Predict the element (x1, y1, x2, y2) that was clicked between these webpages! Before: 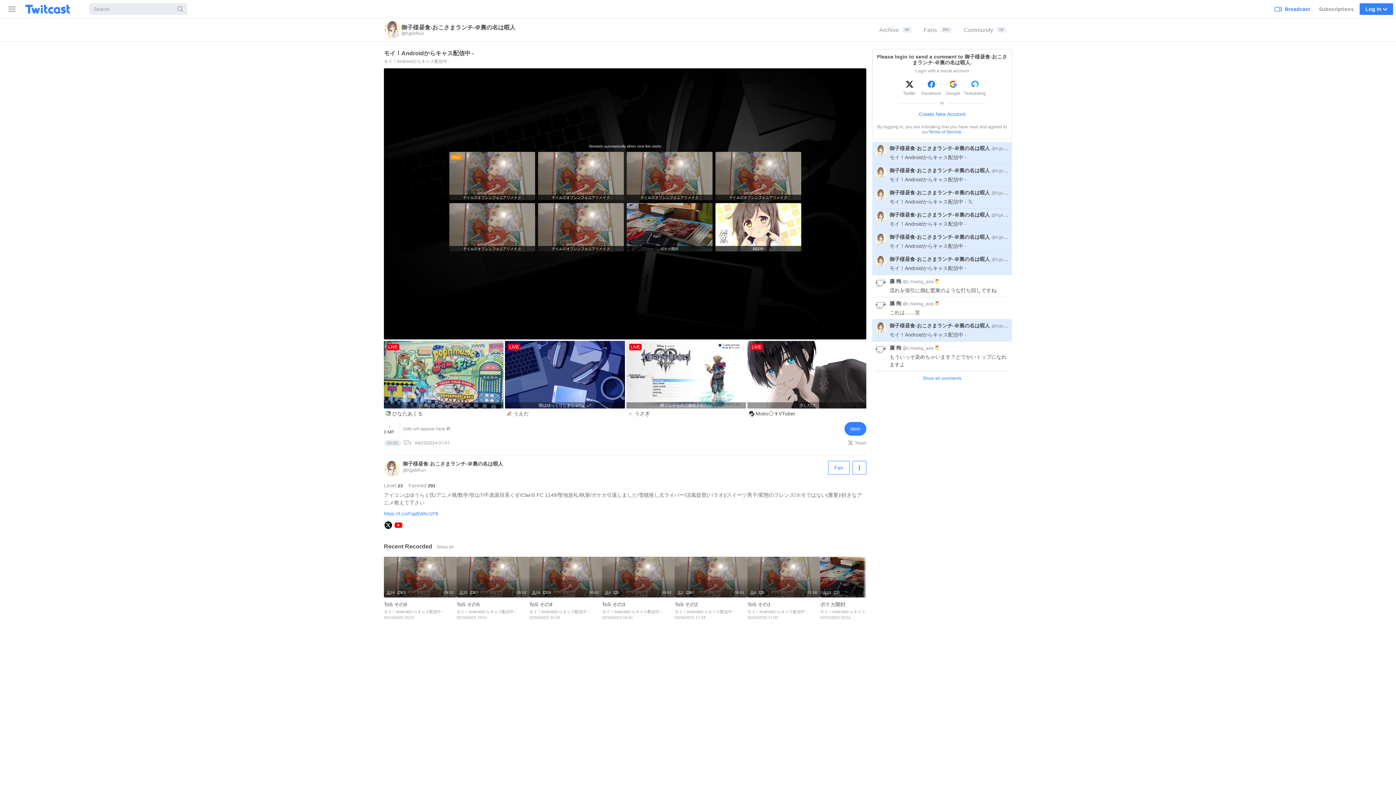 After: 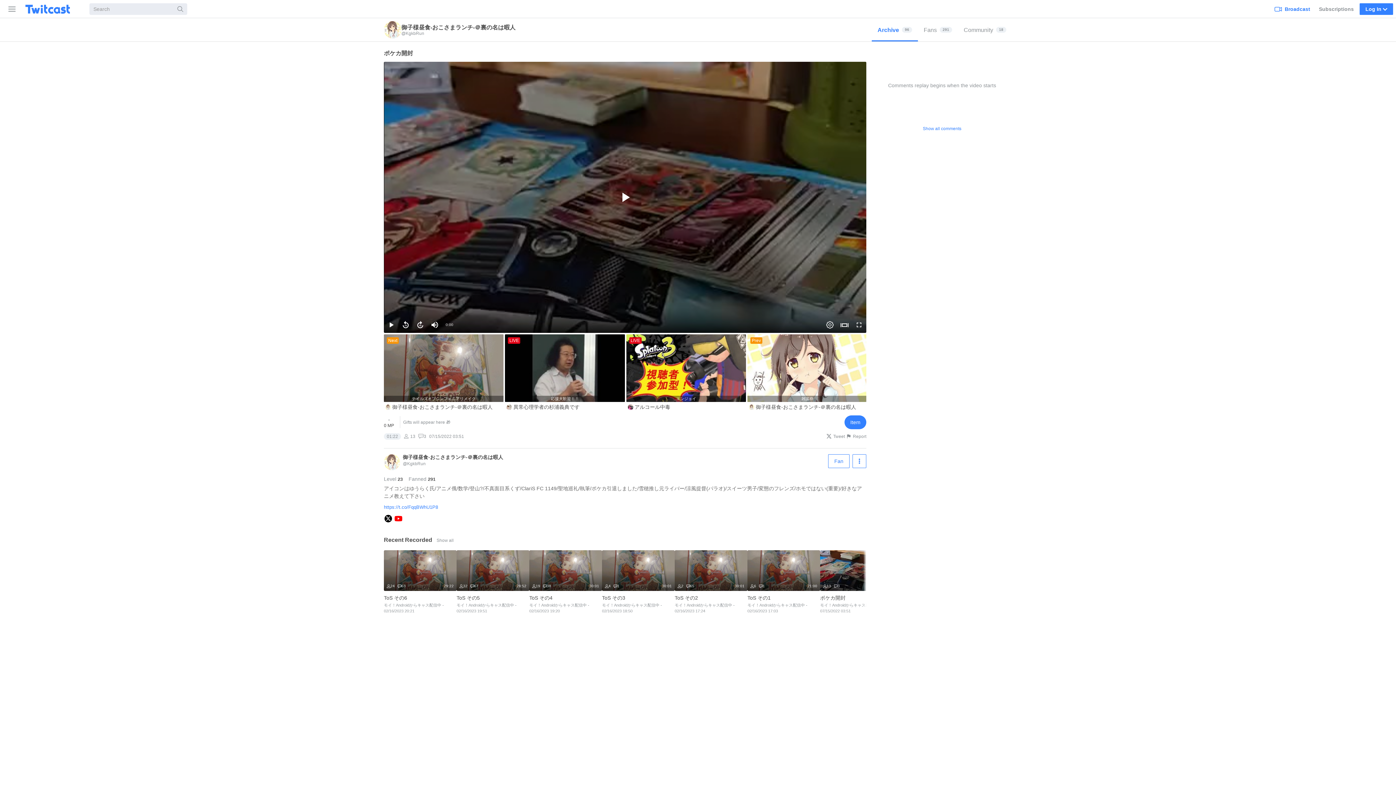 Action: bbox: (626, 203, 712, 251) label: ポケカ開封